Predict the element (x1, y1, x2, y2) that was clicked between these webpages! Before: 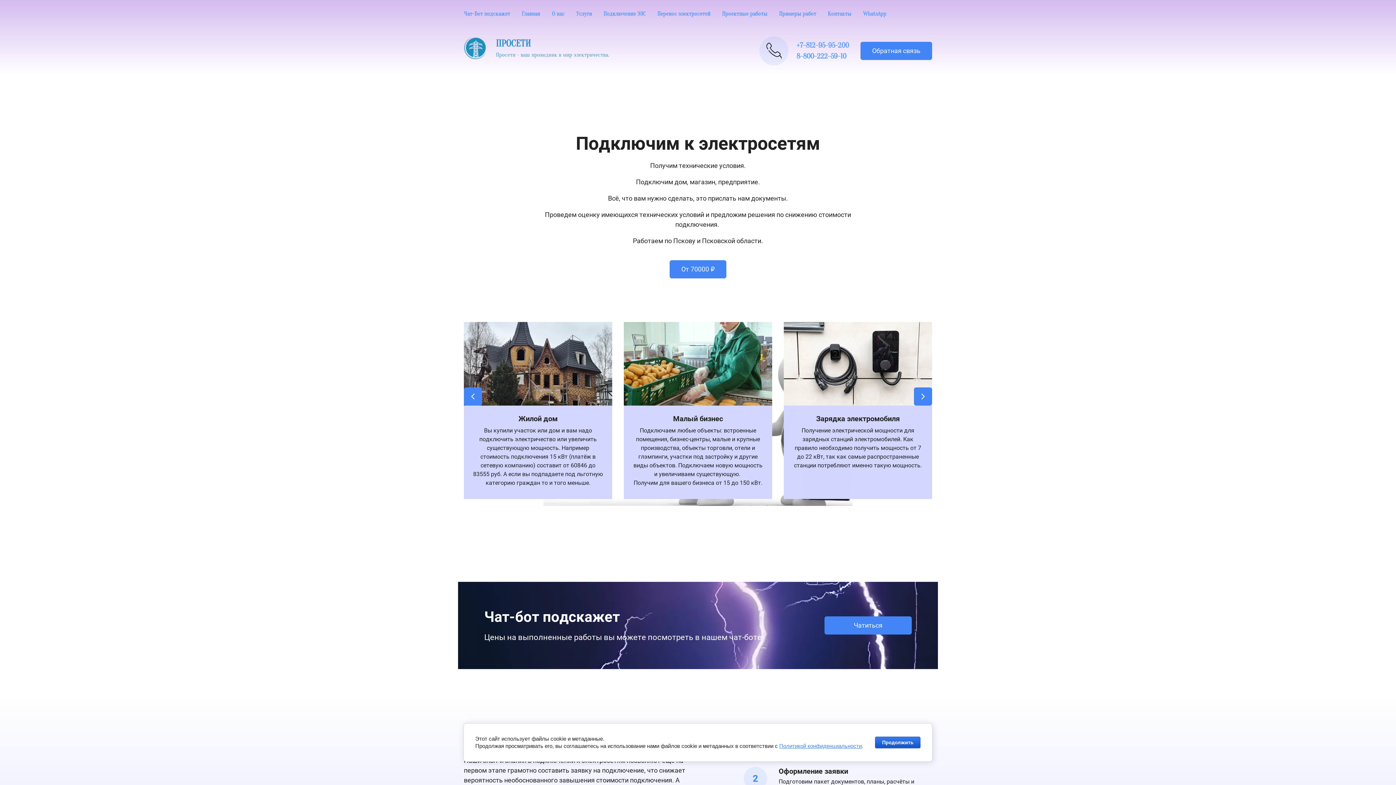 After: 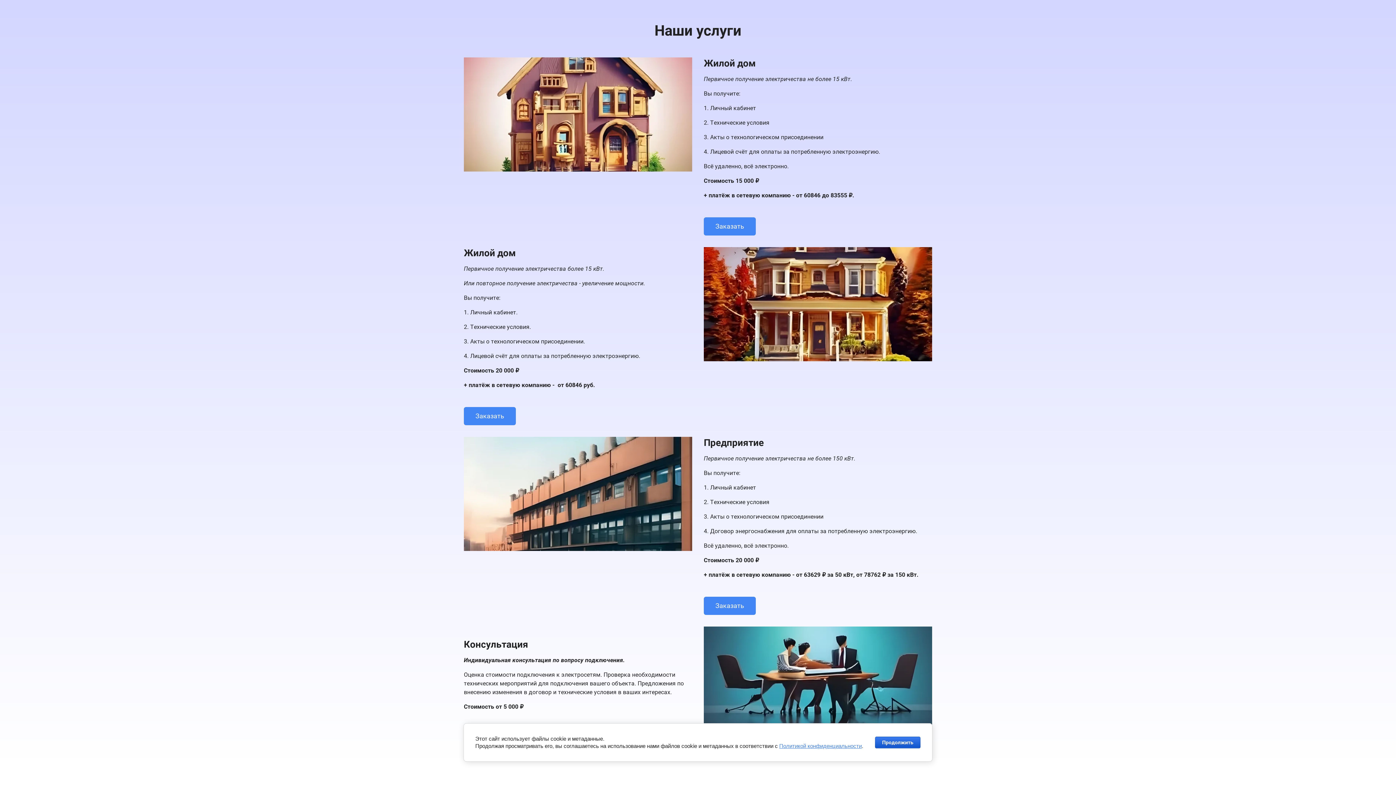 Action: label: От 70000 ₽ bbox: (669, 260, 726, 278)